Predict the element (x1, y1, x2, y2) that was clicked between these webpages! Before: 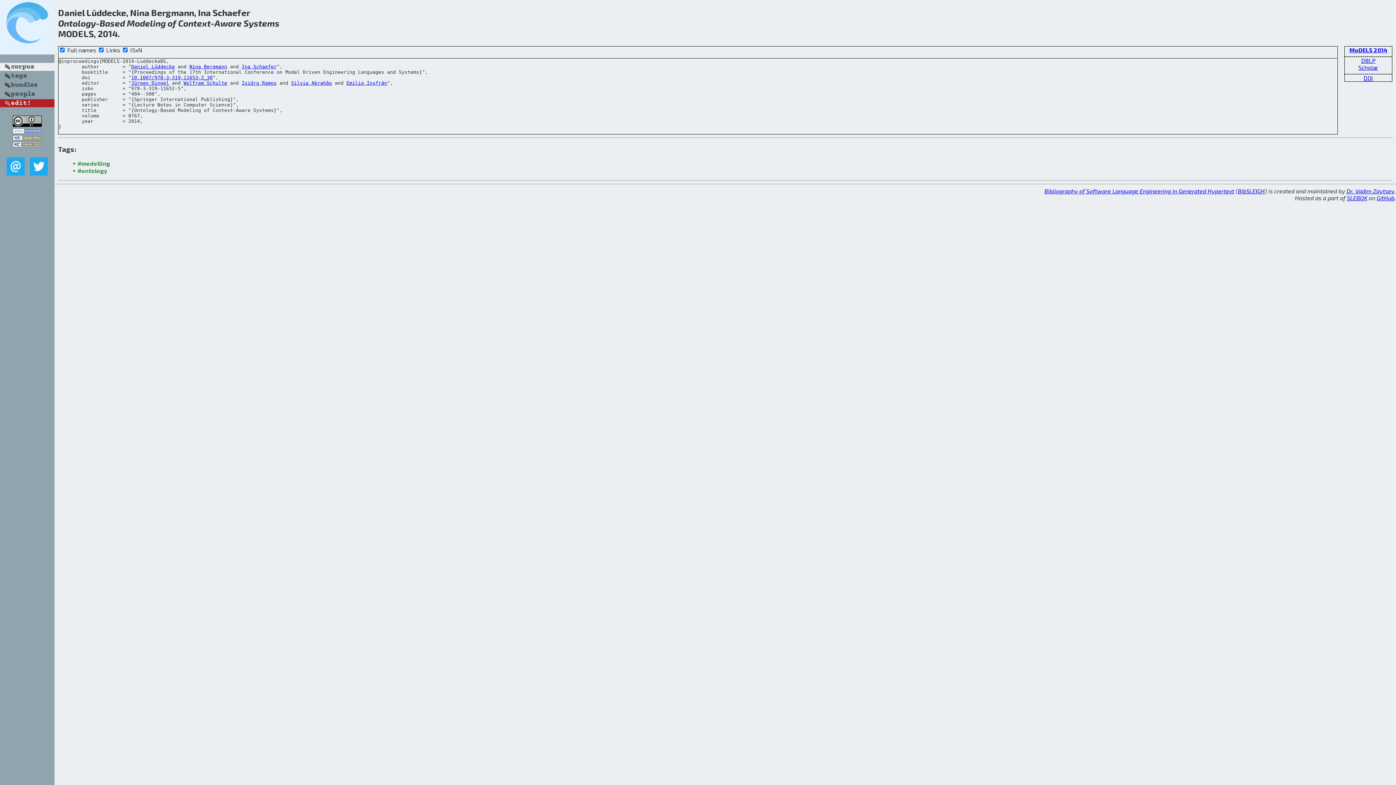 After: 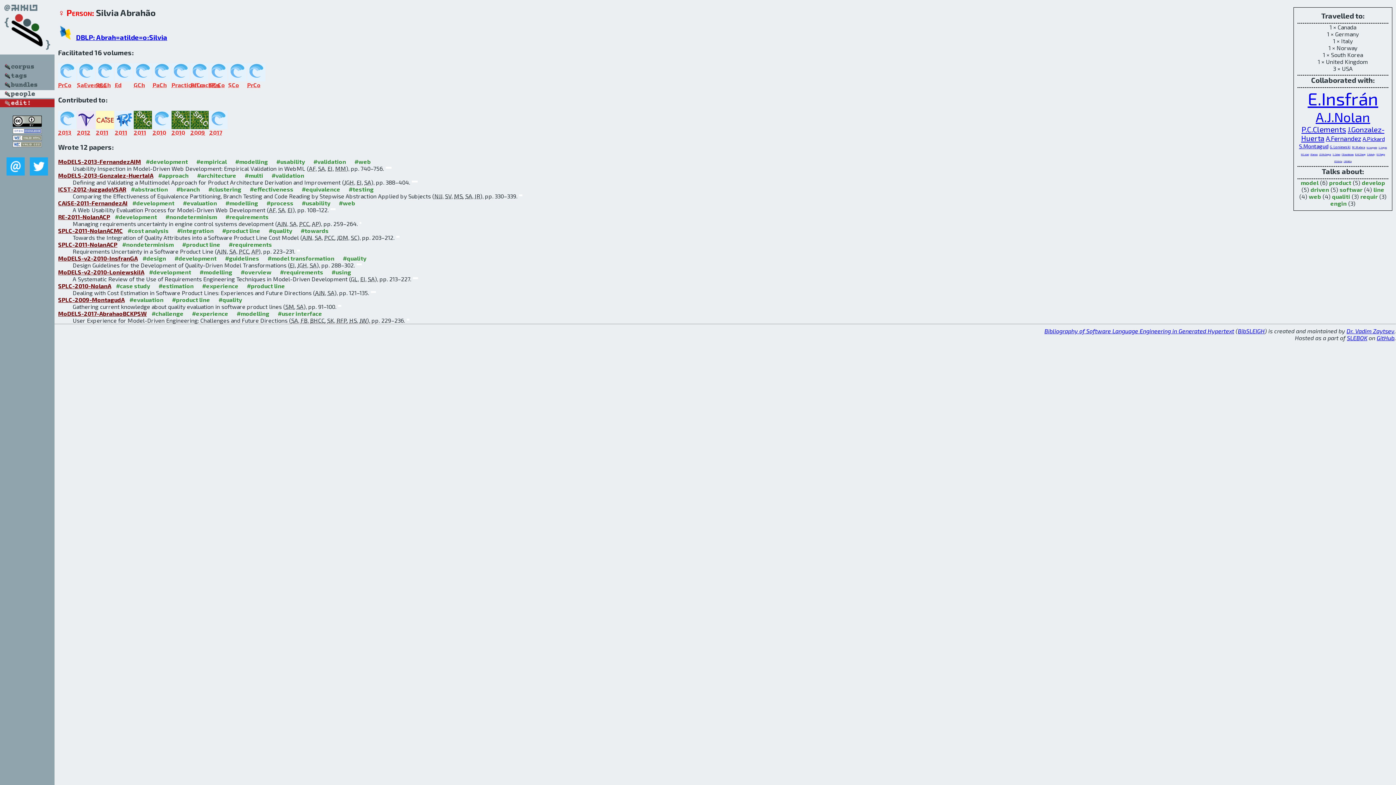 Action: label: Silvia Abrahão bbox: (291, 80, 332, 85)